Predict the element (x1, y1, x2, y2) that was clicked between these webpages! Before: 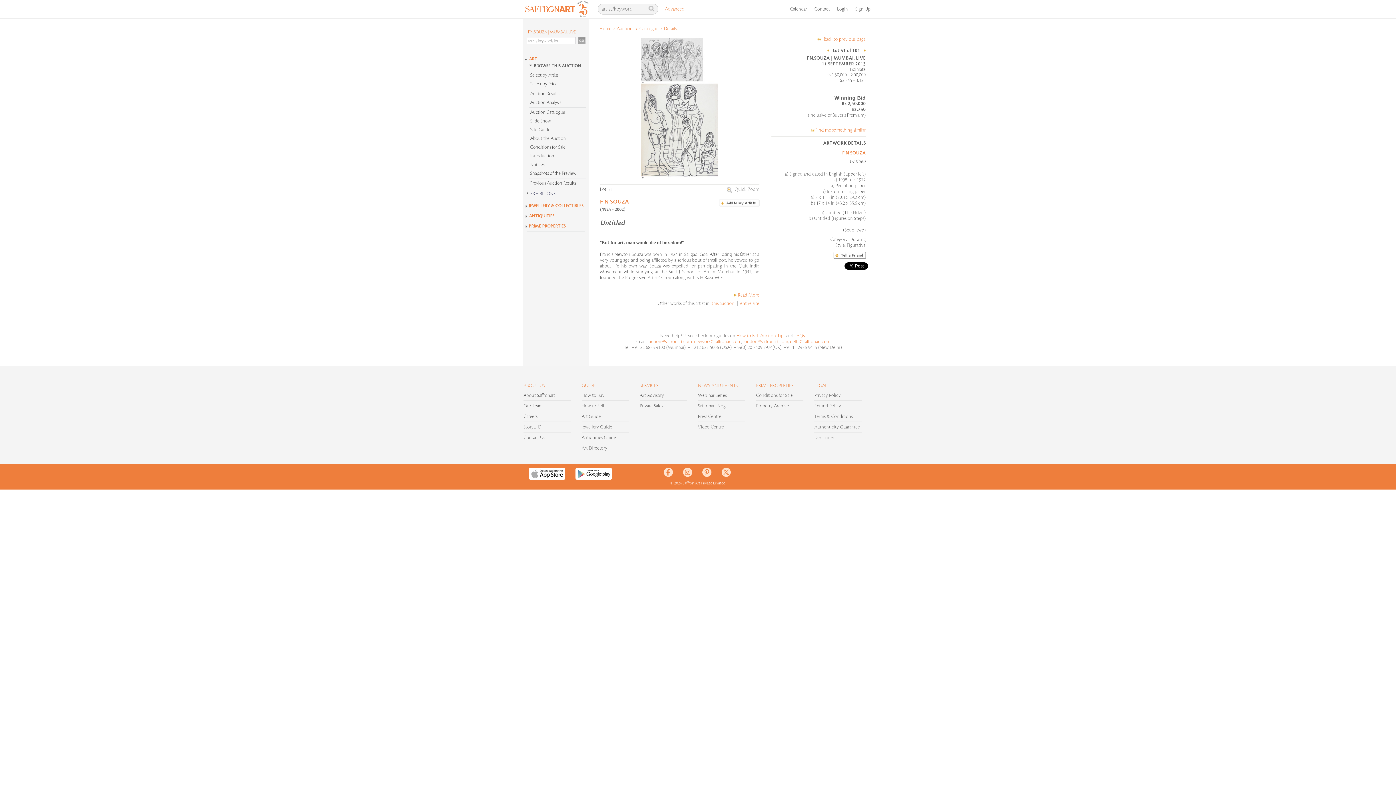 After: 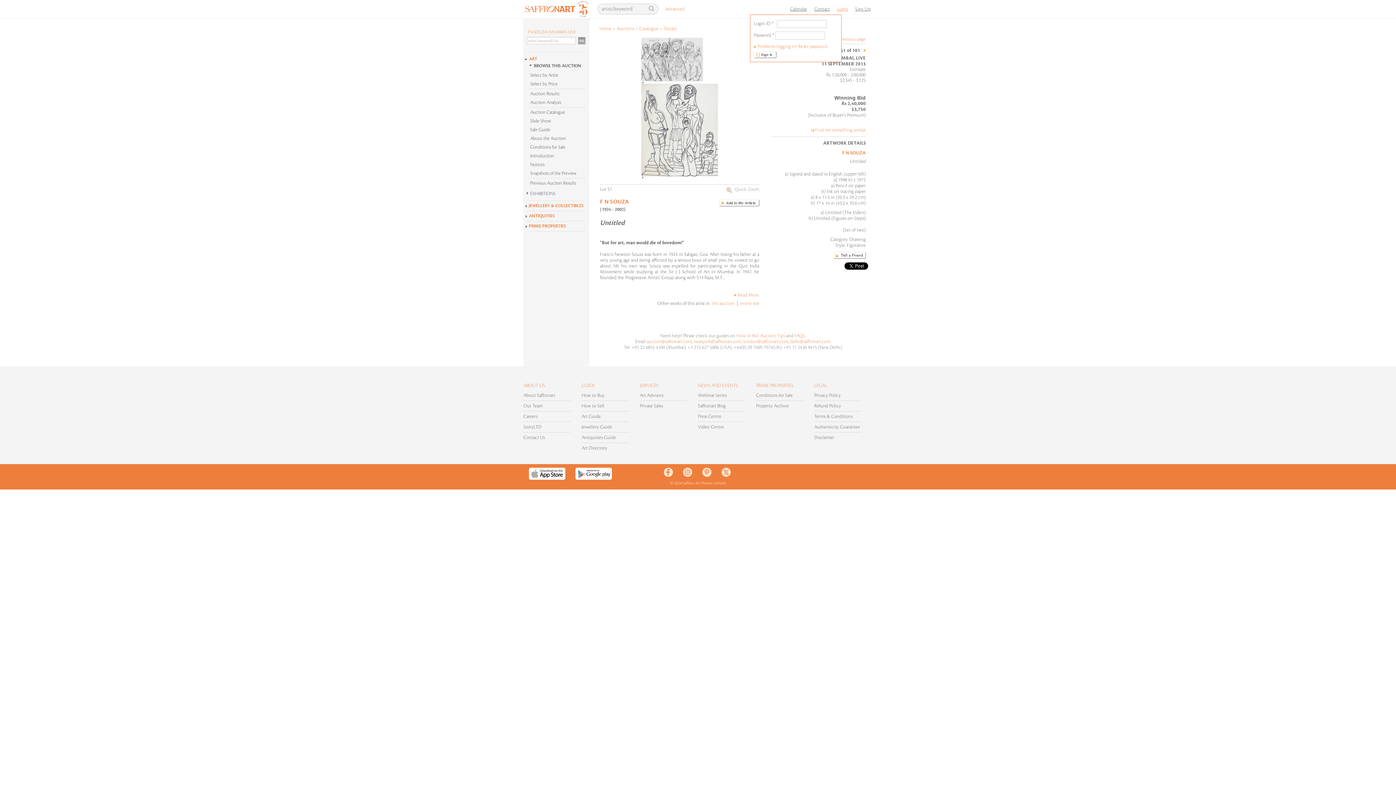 Action: label: Login bbox: (833, 3, 851, 14)